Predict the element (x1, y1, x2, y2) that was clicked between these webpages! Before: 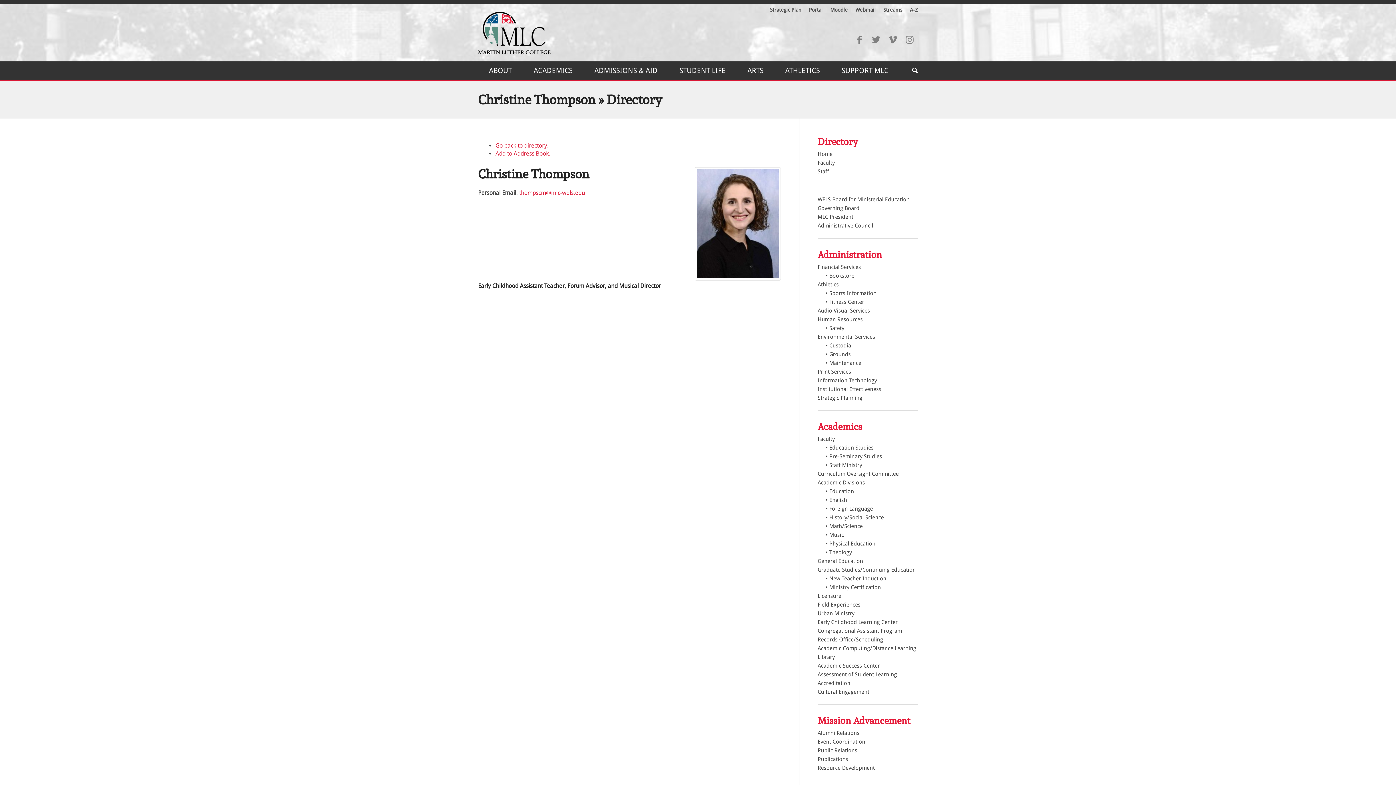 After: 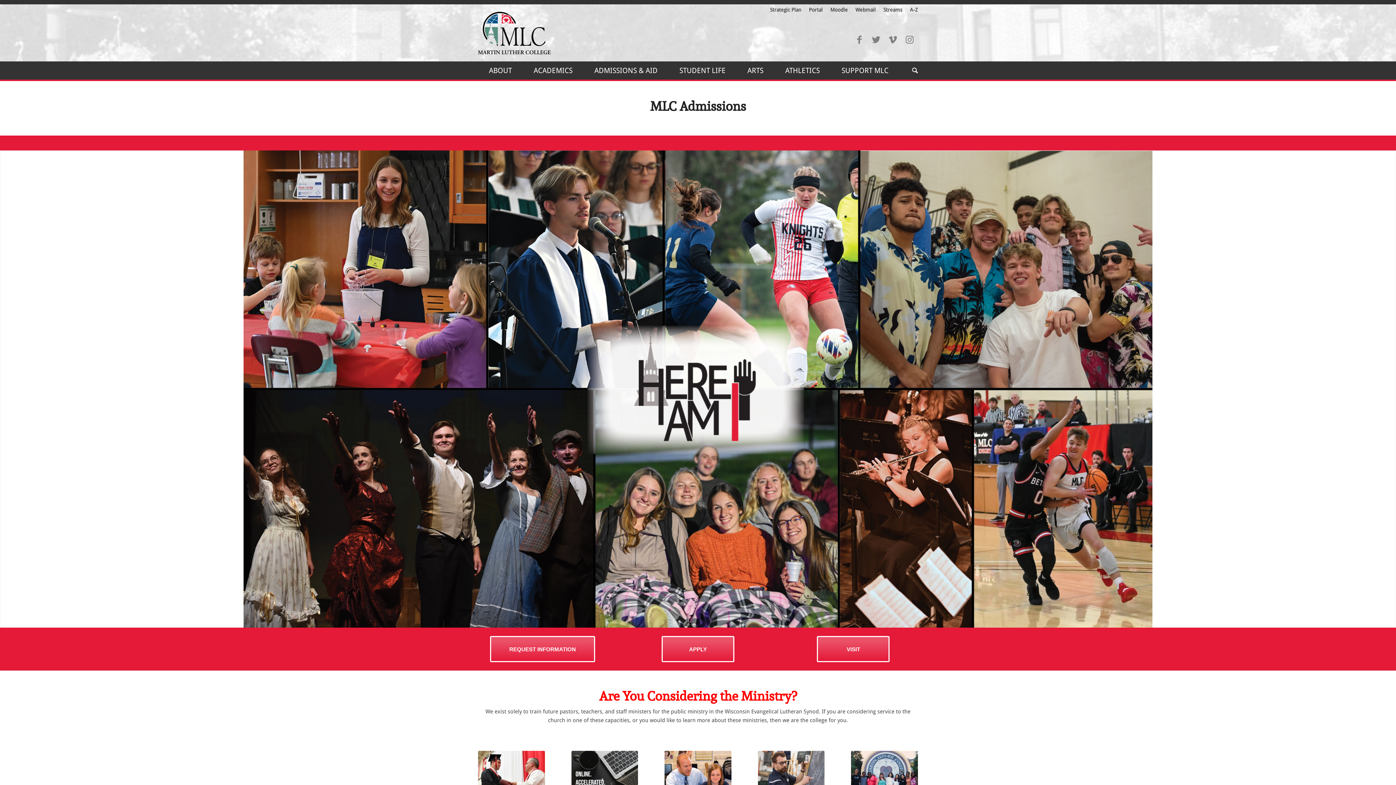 Action: label: ADMISSIONS & AID bbox: (583, 61, 668, 79)